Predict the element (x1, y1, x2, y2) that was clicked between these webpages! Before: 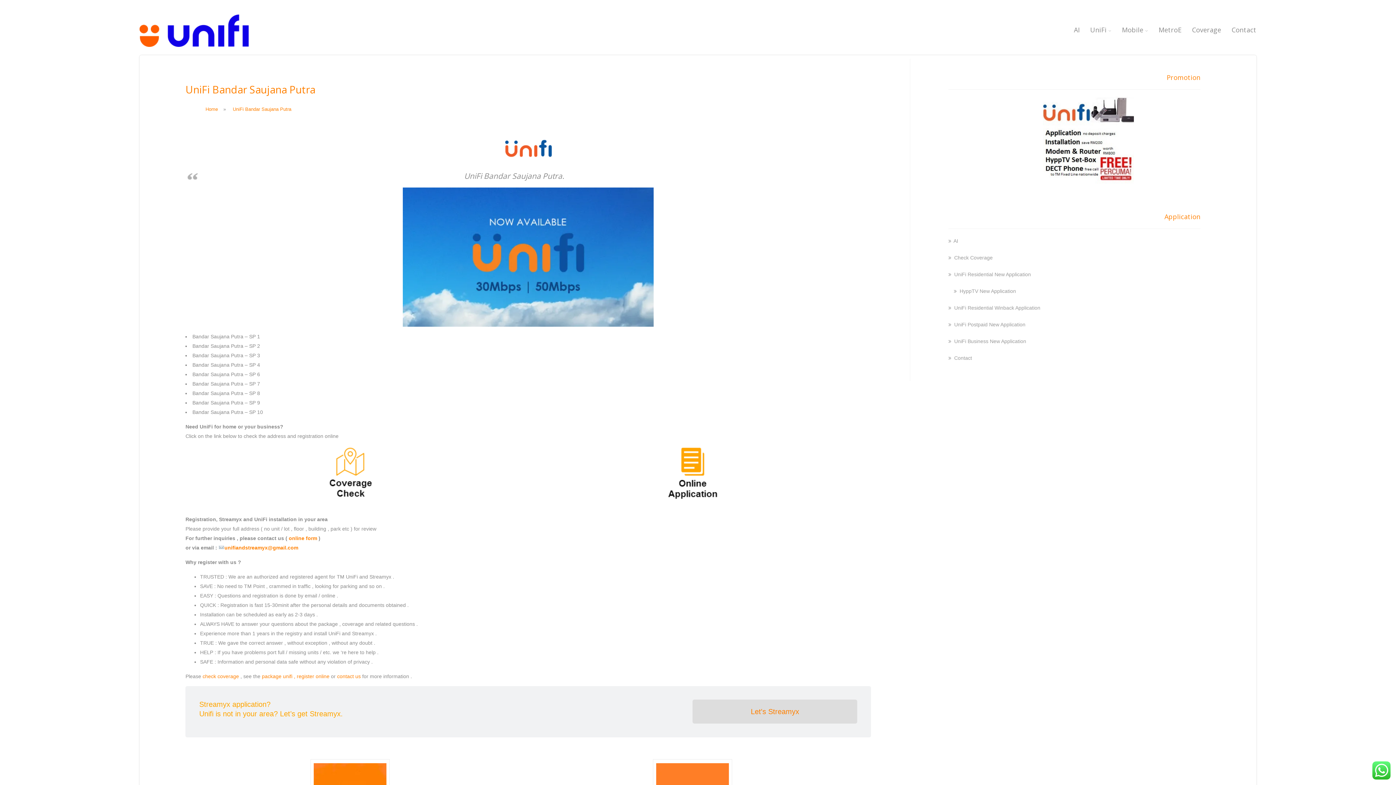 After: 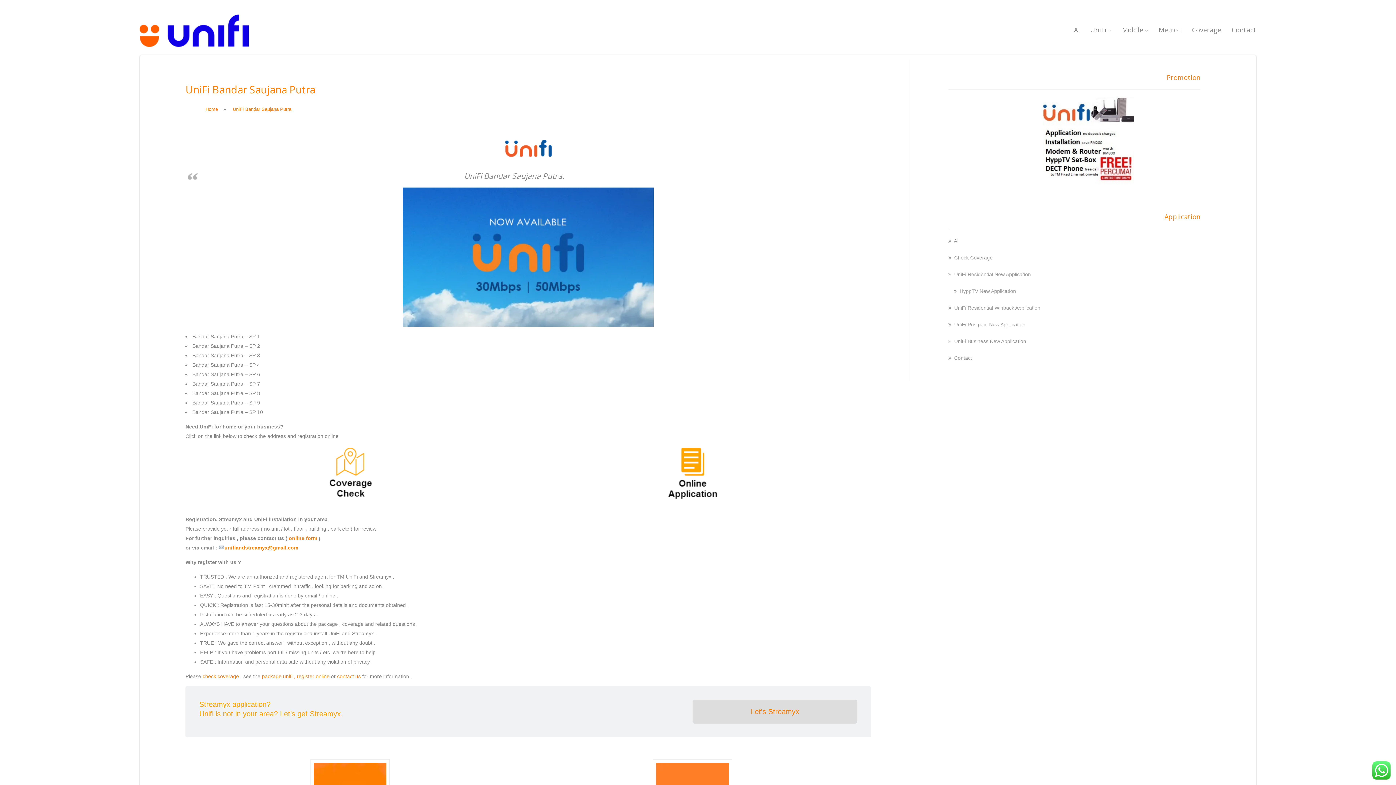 Action: label: UniFi Bandar Saujana Putra bbox: (229, 103, 295, 116)